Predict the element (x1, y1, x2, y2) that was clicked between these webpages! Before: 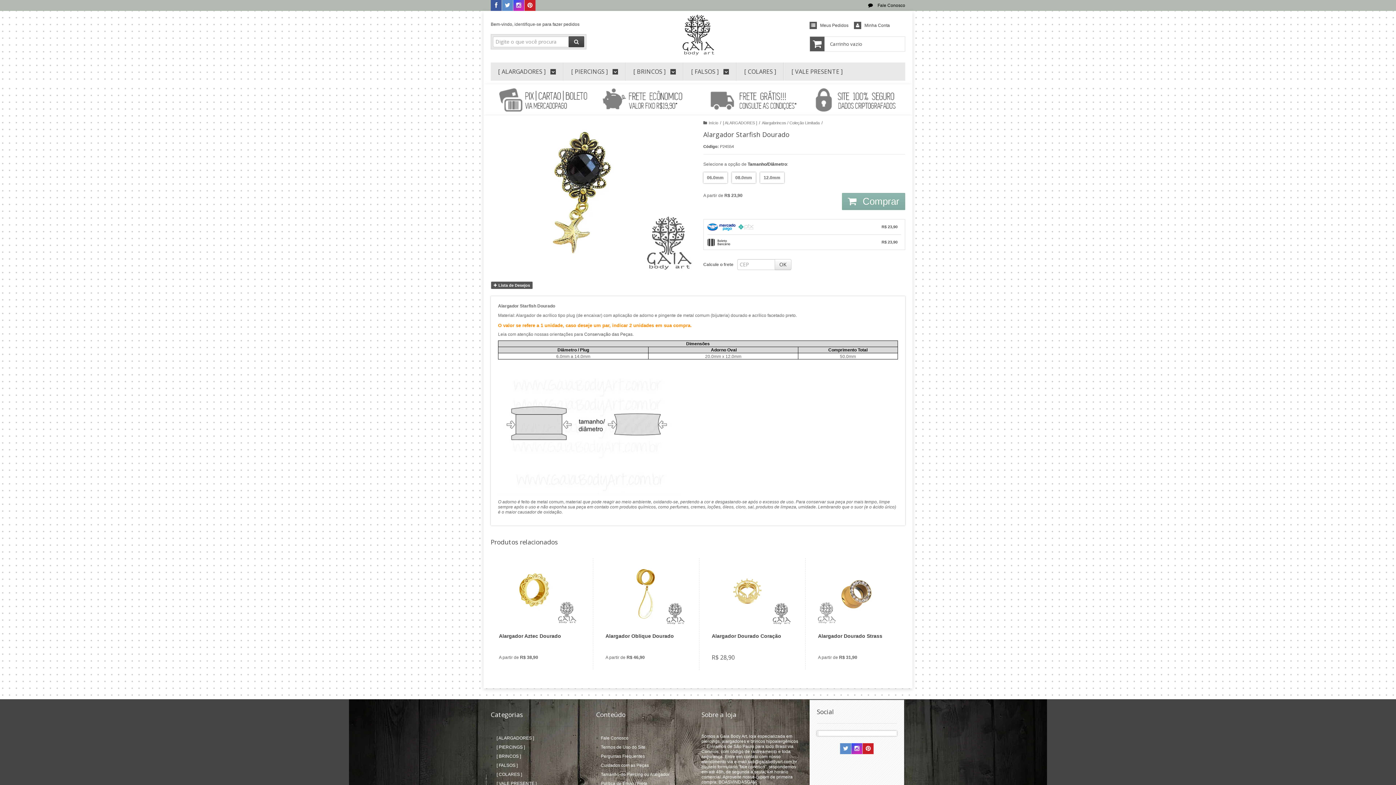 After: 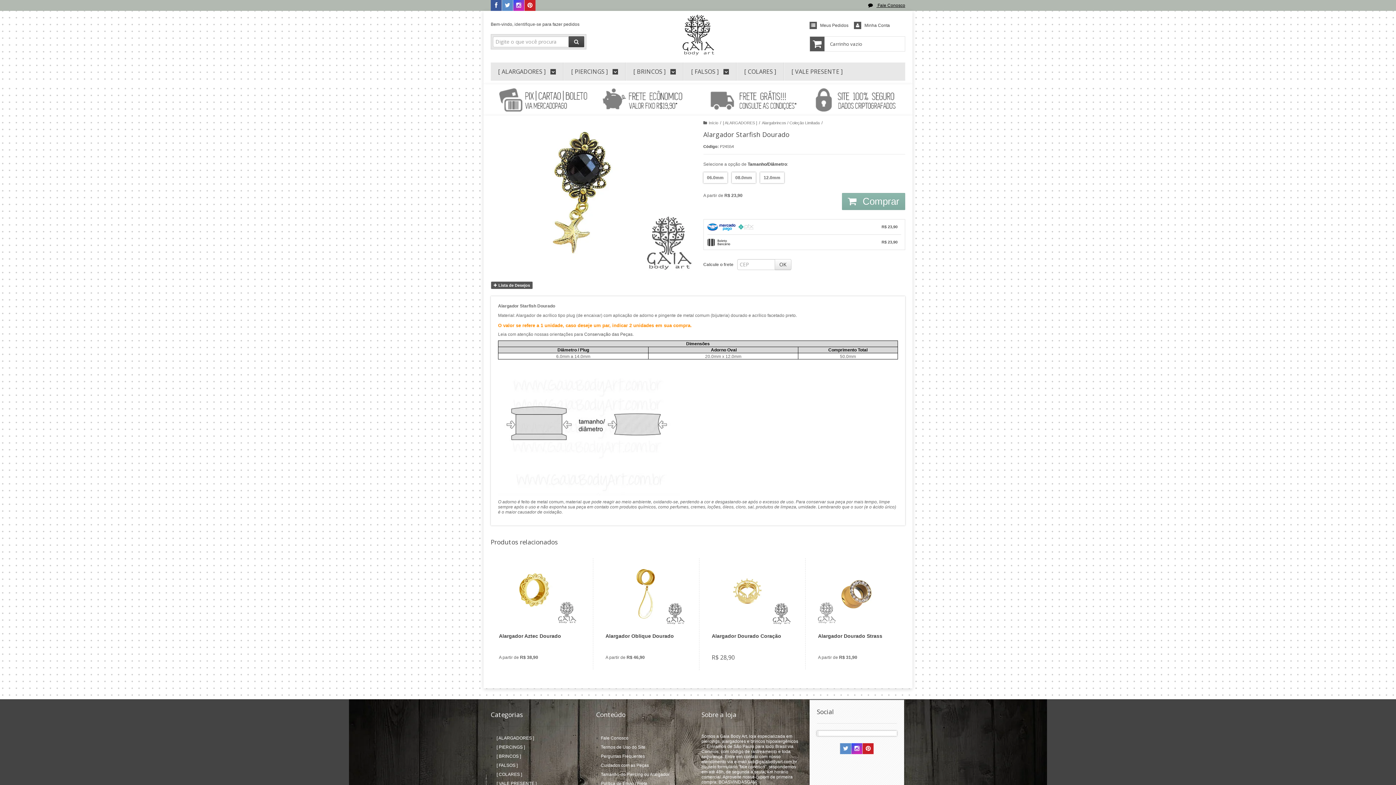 Action: bbox: (868, 2, 905, 8) label:  Fale Conosco